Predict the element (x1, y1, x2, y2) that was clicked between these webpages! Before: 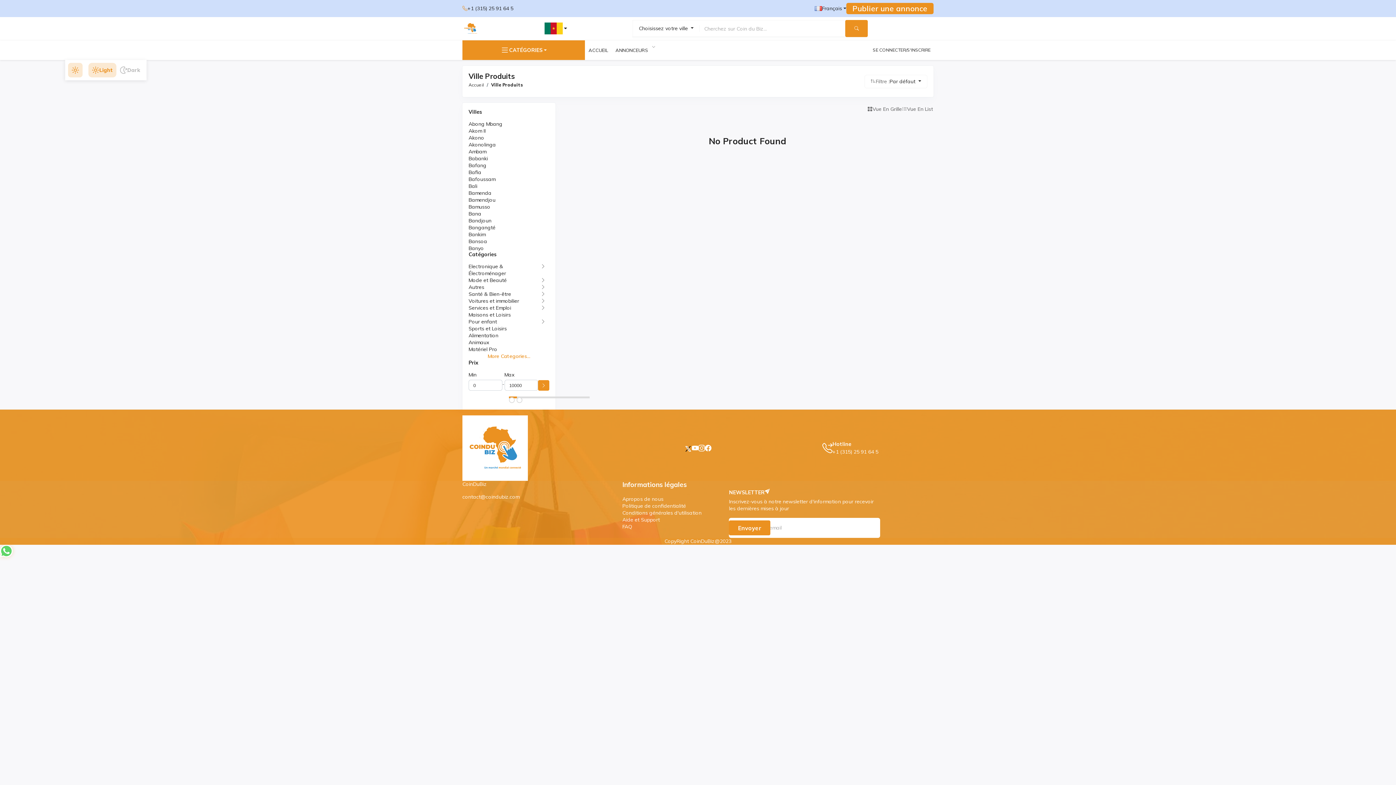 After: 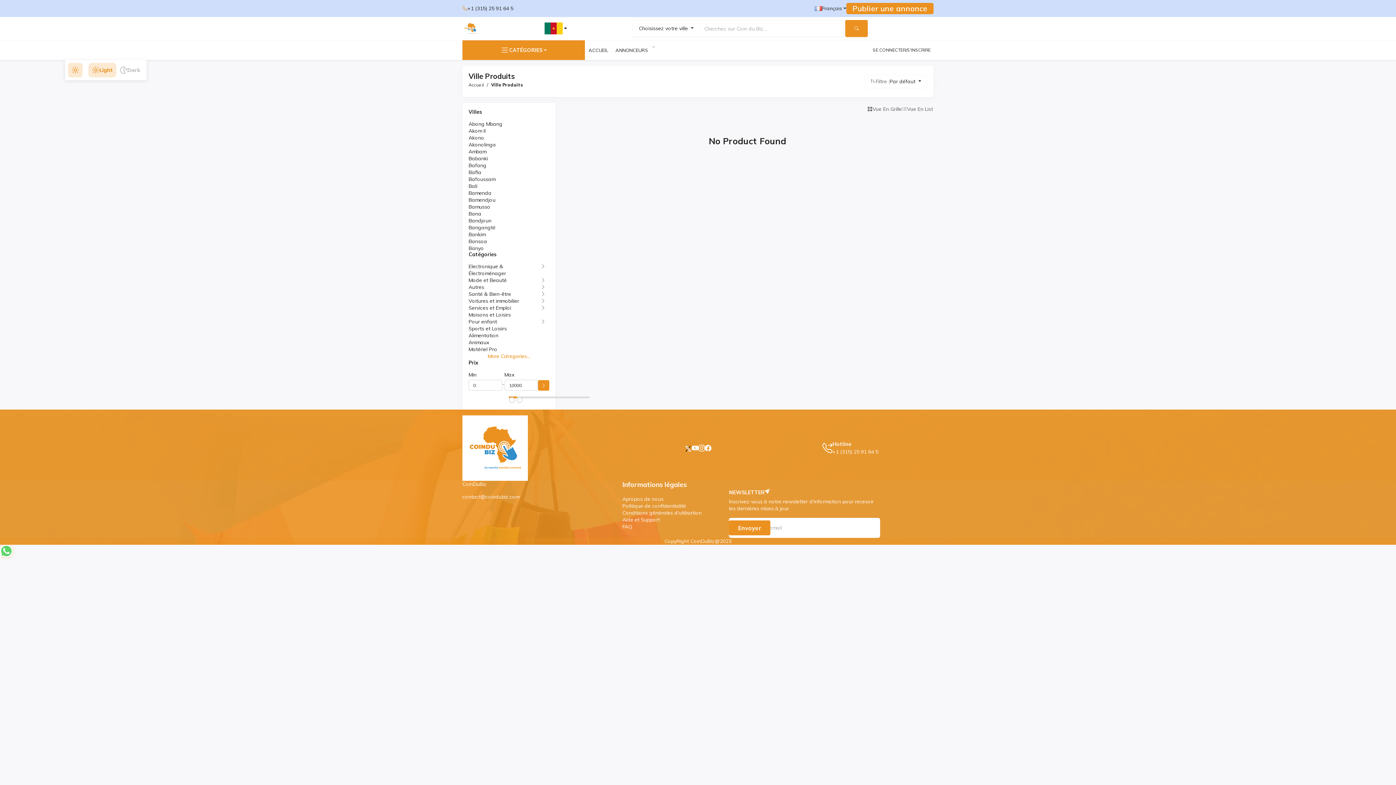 Action: label: Abong Mbang bbox: (468, 120, 502, 127)